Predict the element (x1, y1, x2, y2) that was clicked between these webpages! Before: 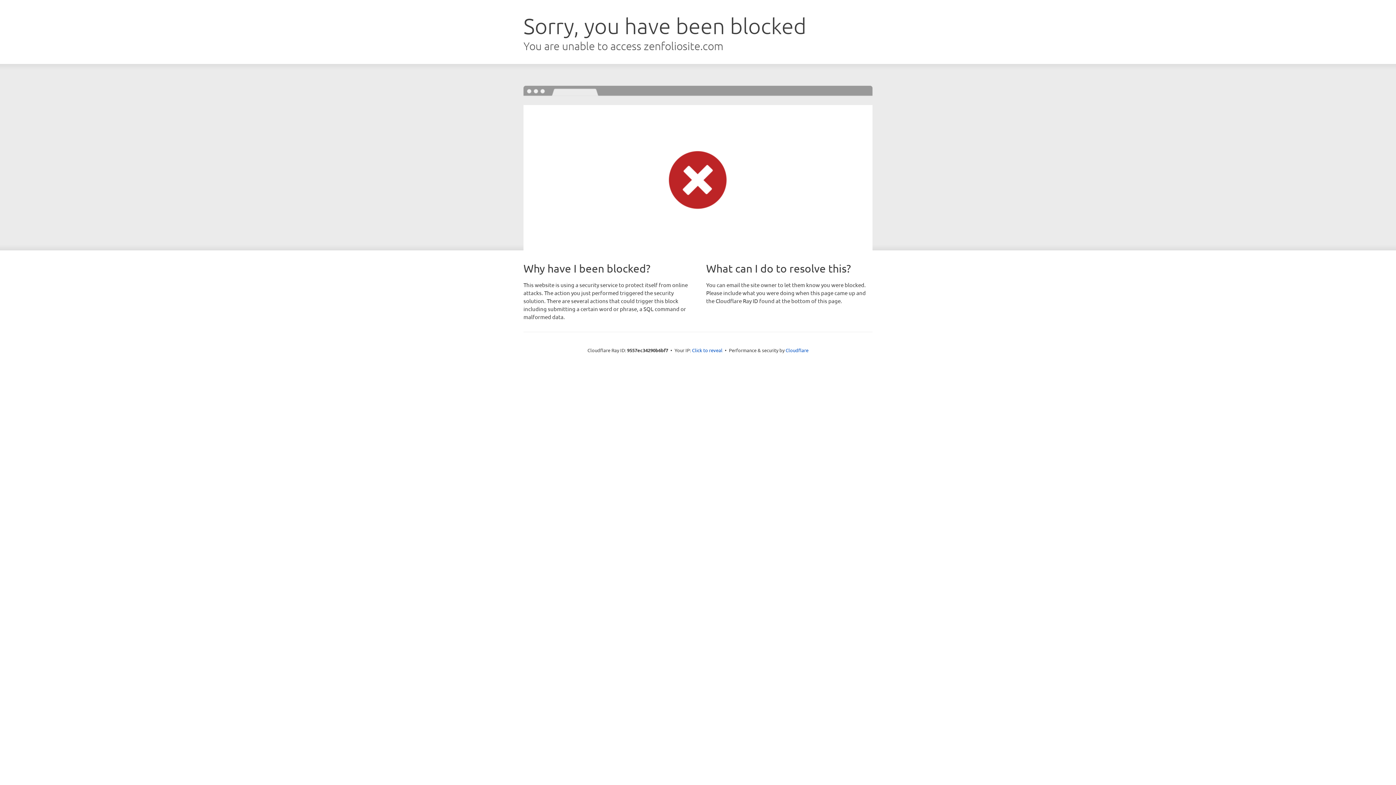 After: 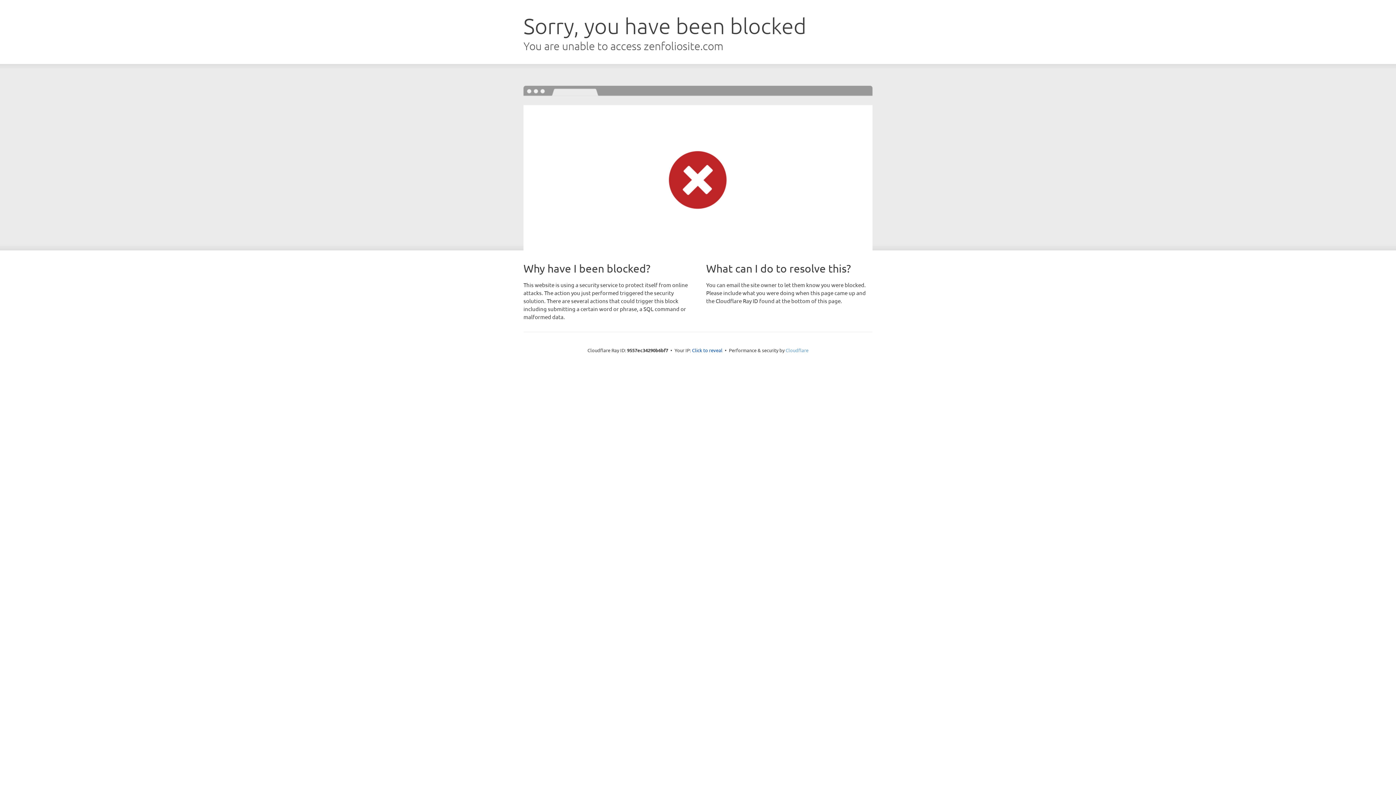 Action: bbox: (785, 347, 808, 353) label: Cloudflare